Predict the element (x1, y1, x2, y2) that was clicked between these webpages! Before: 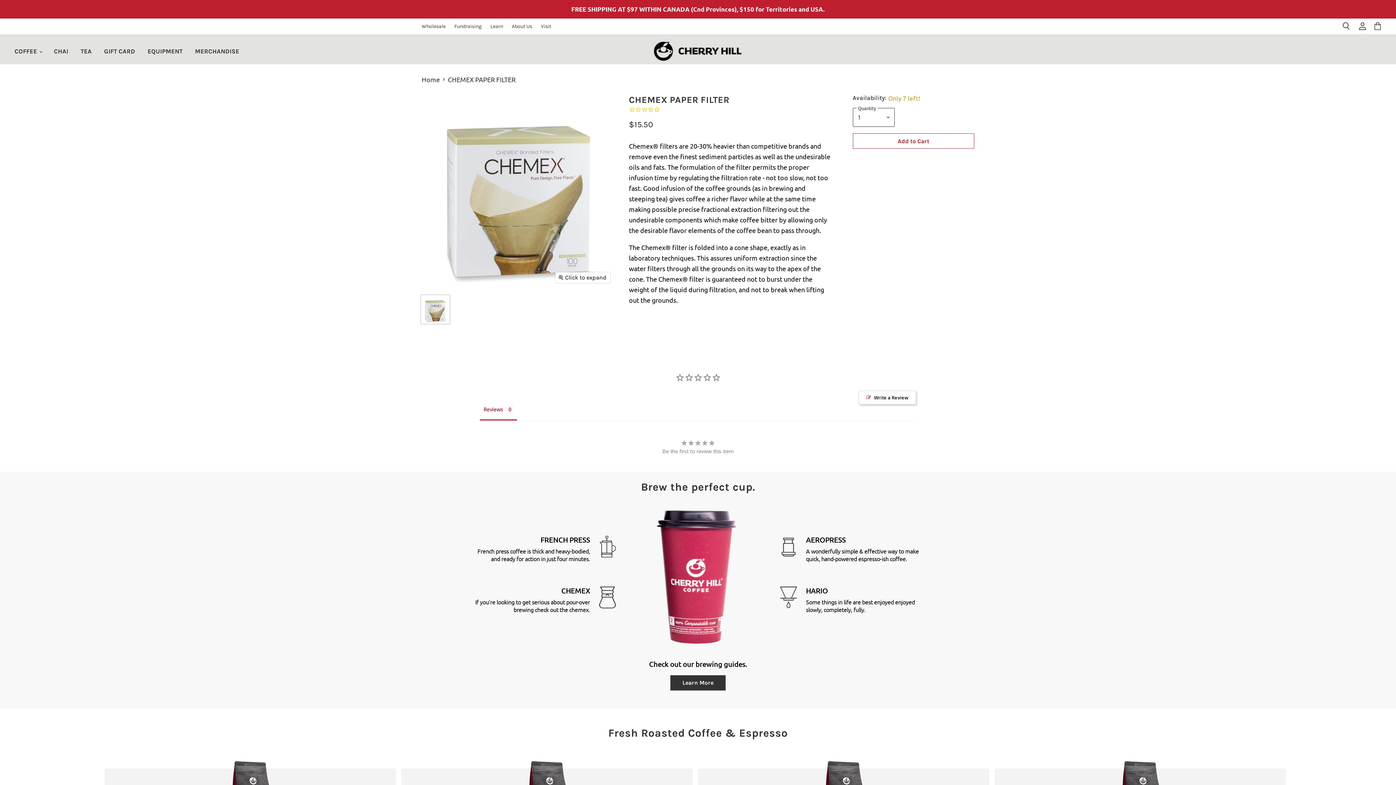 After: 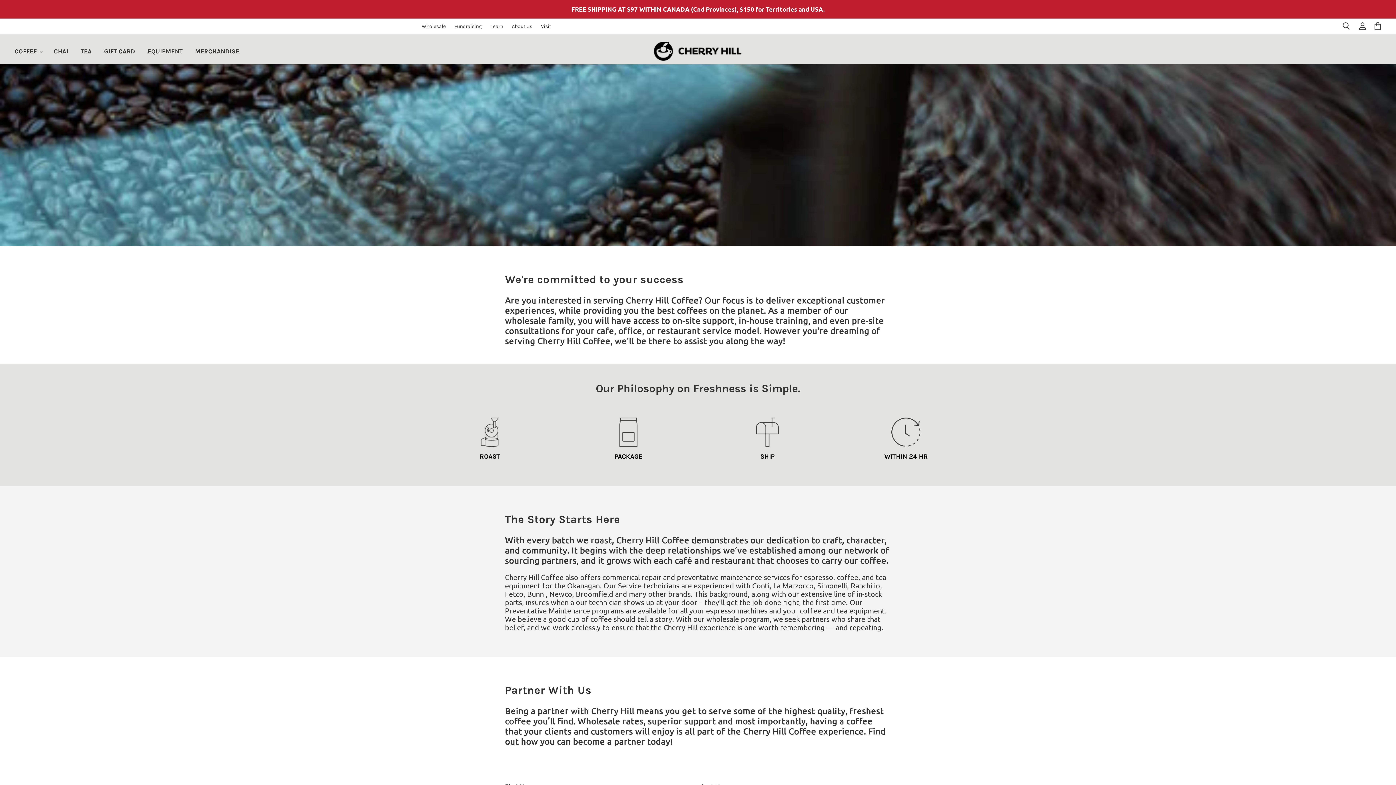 Action: bbox: (421, 23, 445, 29) label: Wholesale